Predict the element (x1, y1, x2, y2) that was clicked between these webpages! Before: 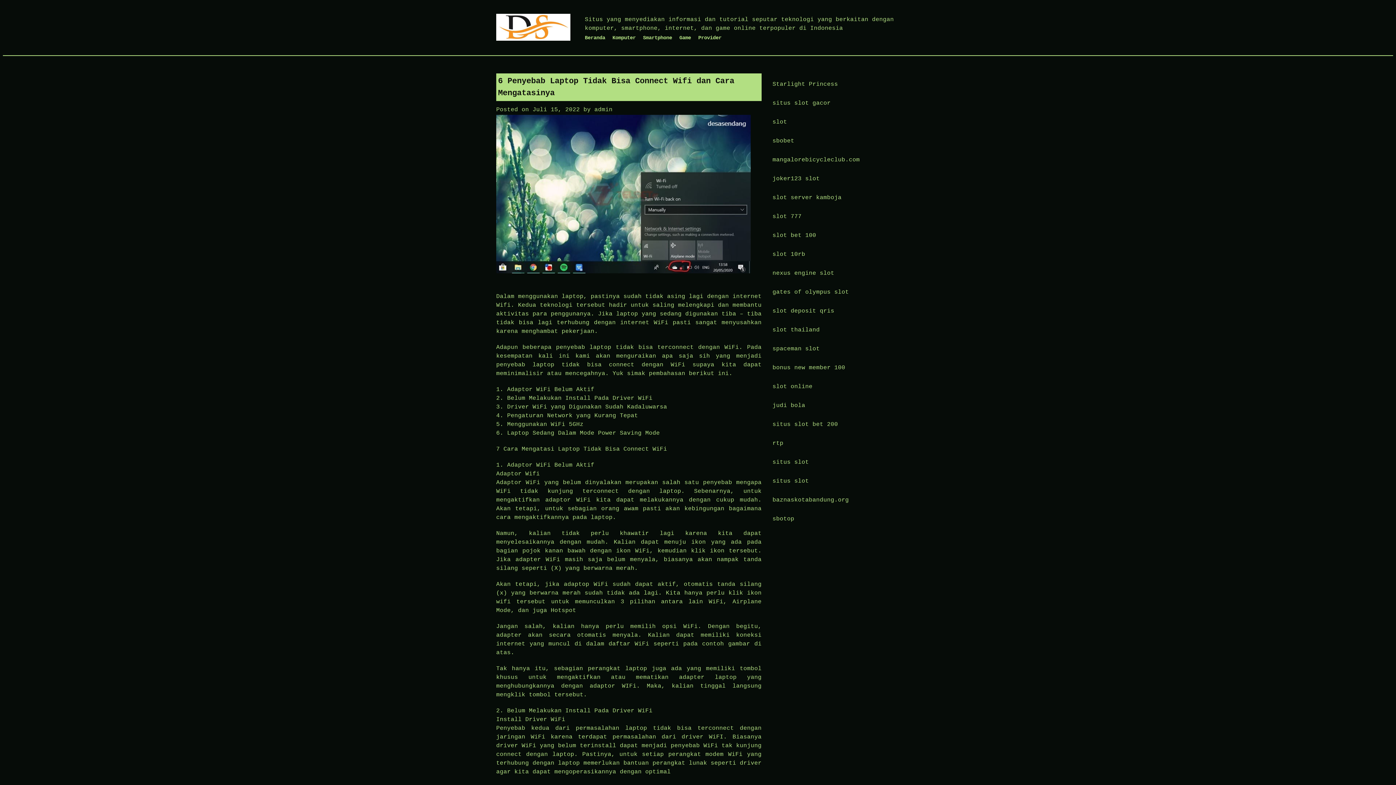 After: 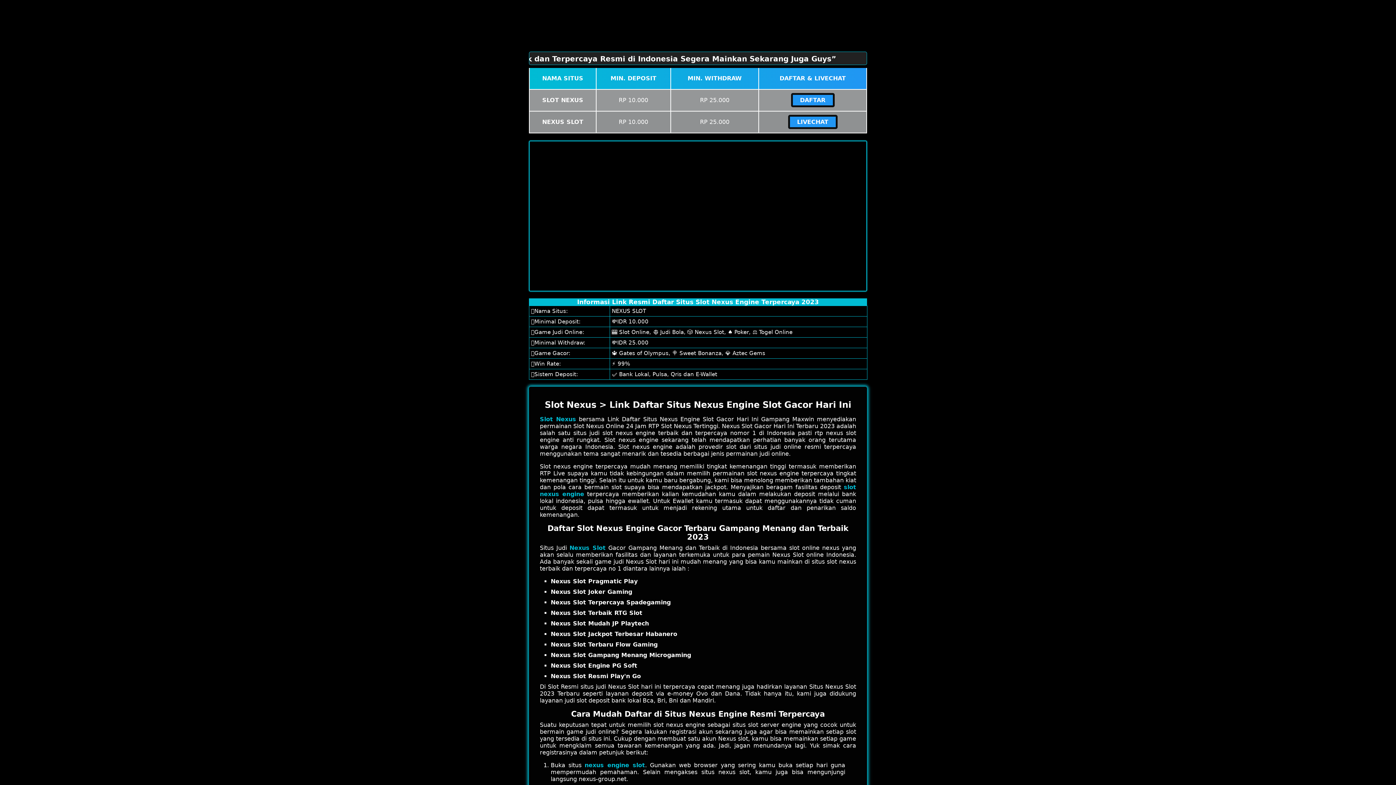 Action: label: nexus engine slot bbox: (772, 270, 834, 276)